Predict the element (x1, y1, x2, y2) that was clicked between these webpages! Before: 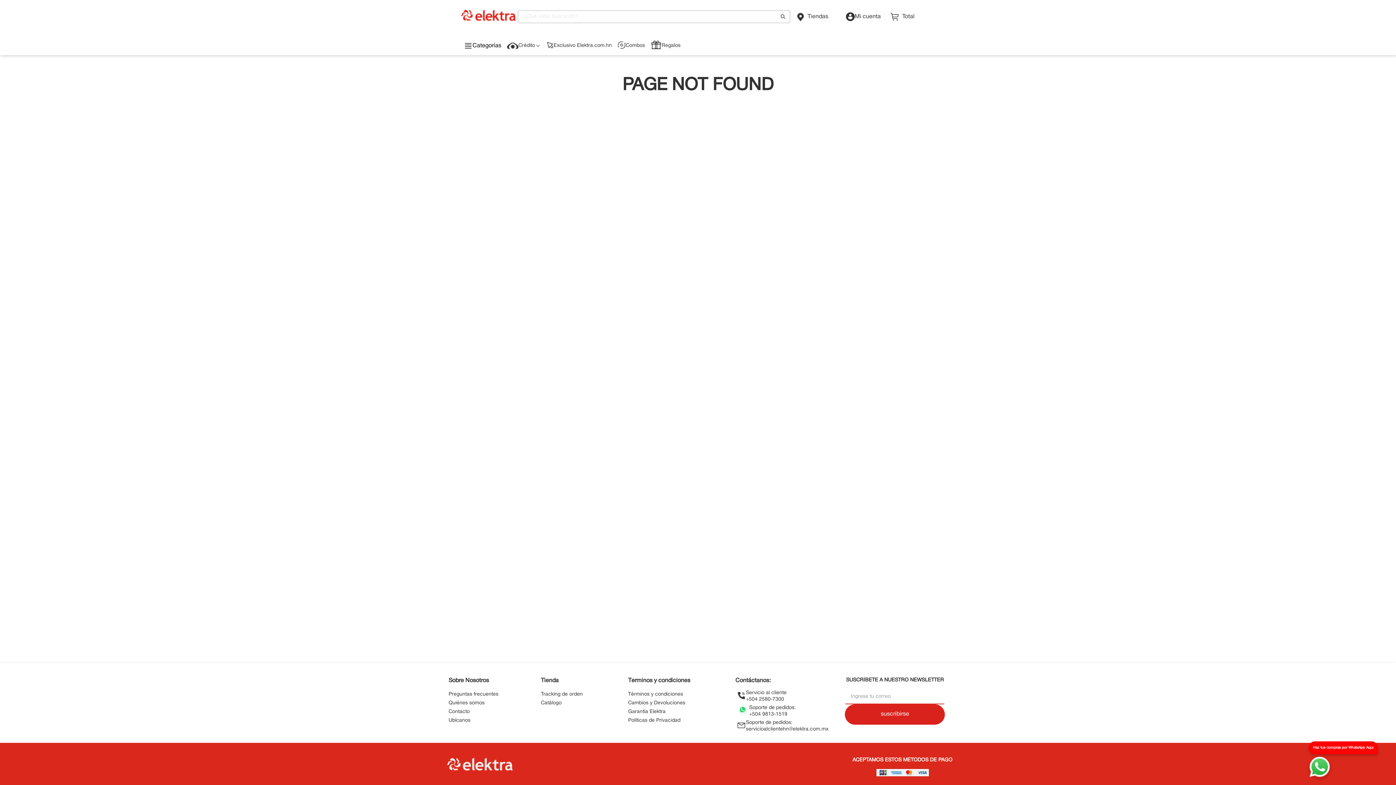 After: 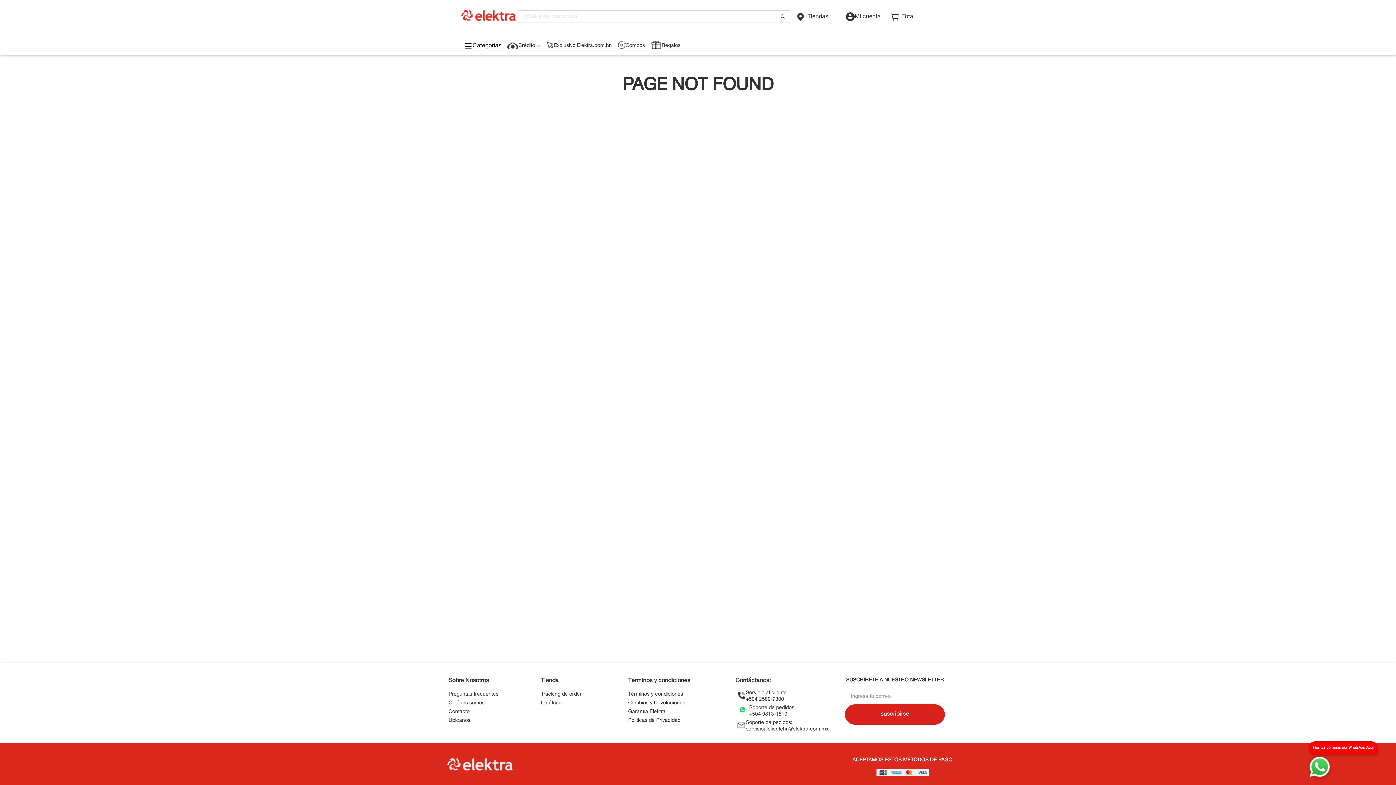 Action: bbox: (749, 711, 787, 718) label: +504 9813-1519